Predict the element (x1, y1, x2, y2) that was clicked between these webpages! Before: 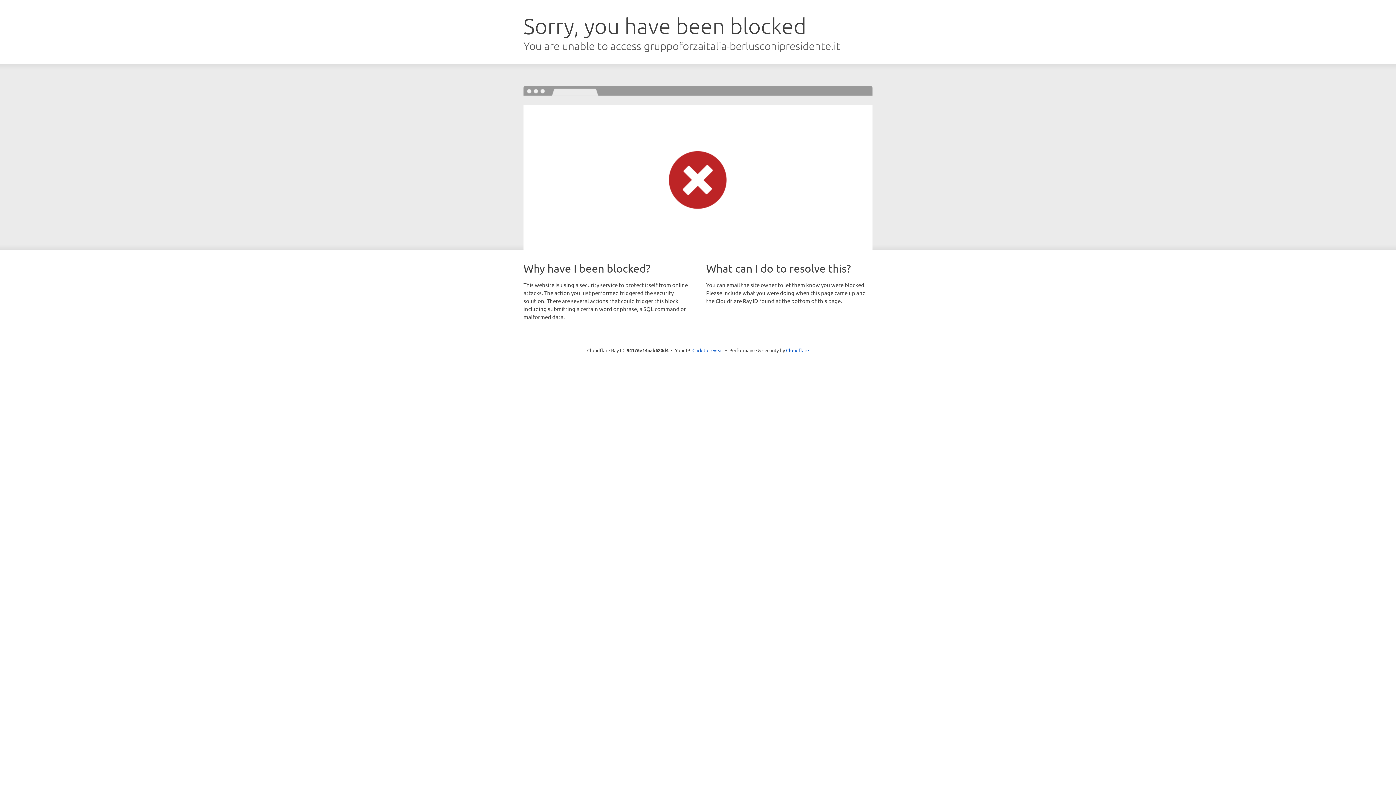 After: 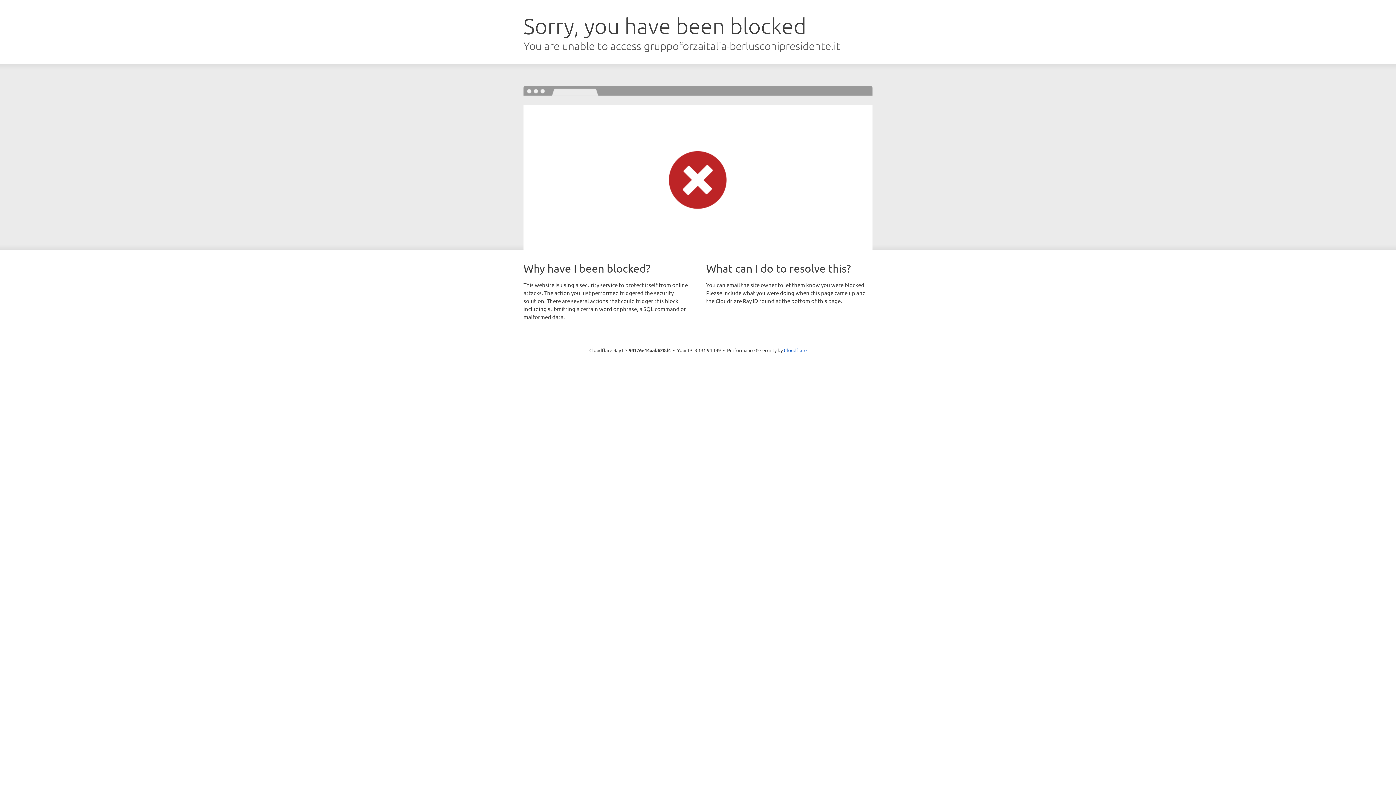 Action: label: Click to reveal bbox: (692, 346, 723, 353)